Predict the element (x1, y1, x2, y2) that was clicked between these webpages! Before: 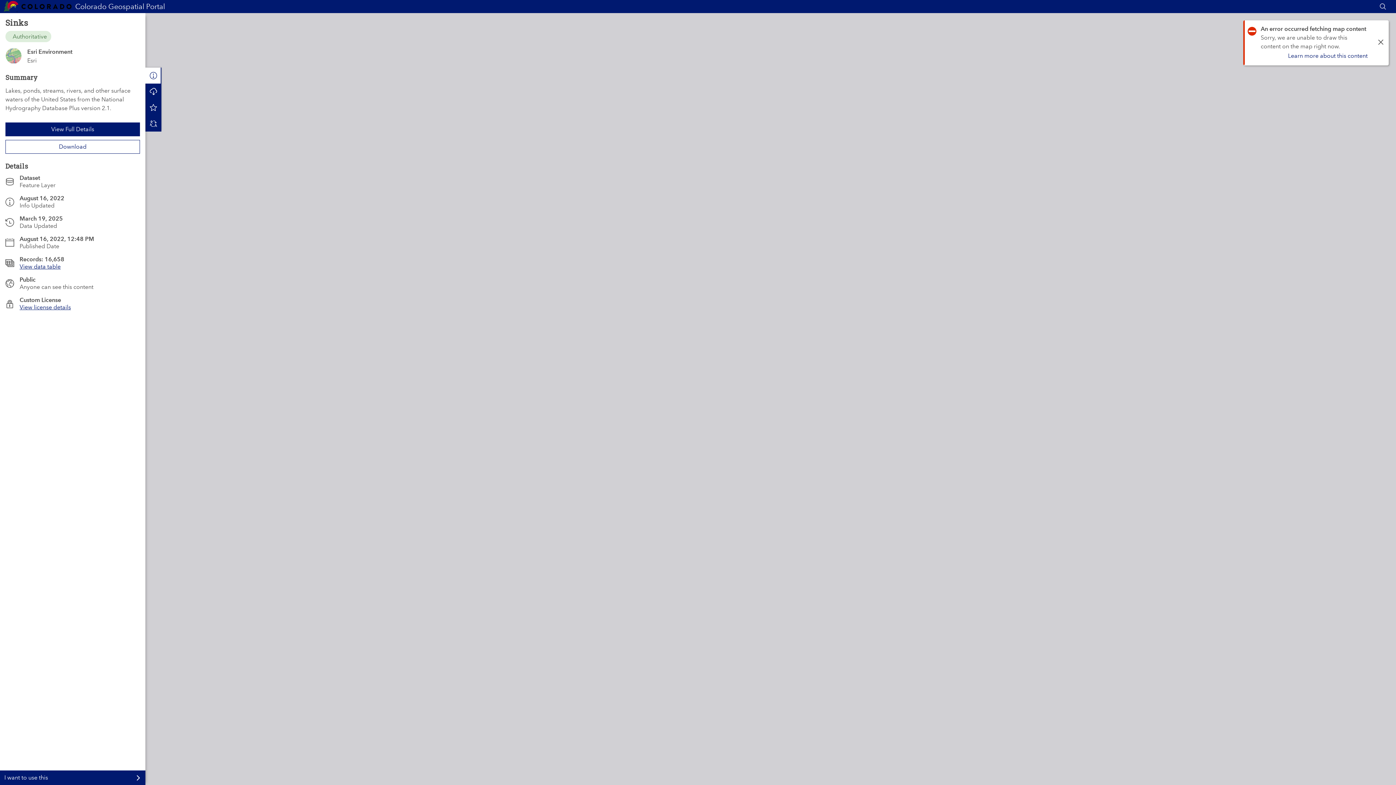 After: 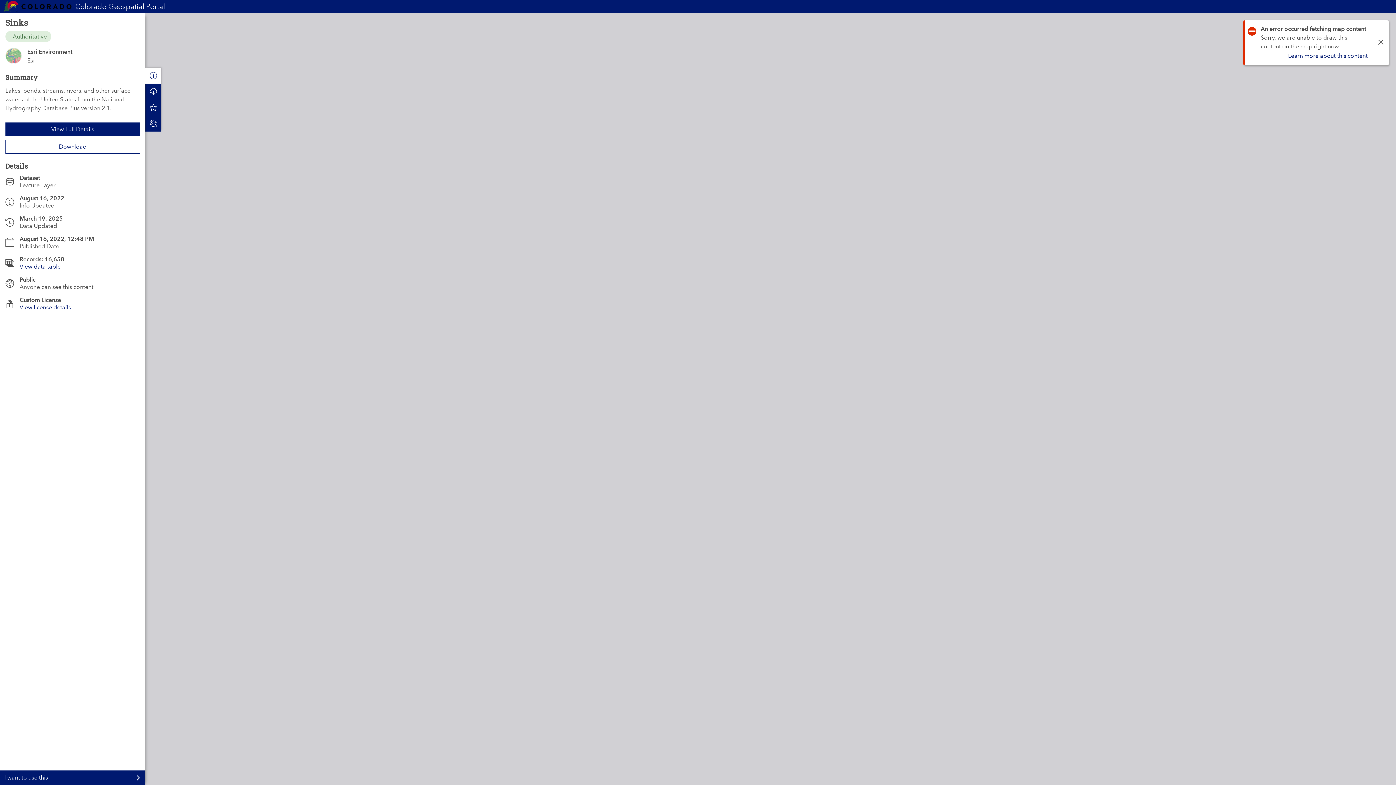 Action: bbox: (1379, 2, 1387, 10)